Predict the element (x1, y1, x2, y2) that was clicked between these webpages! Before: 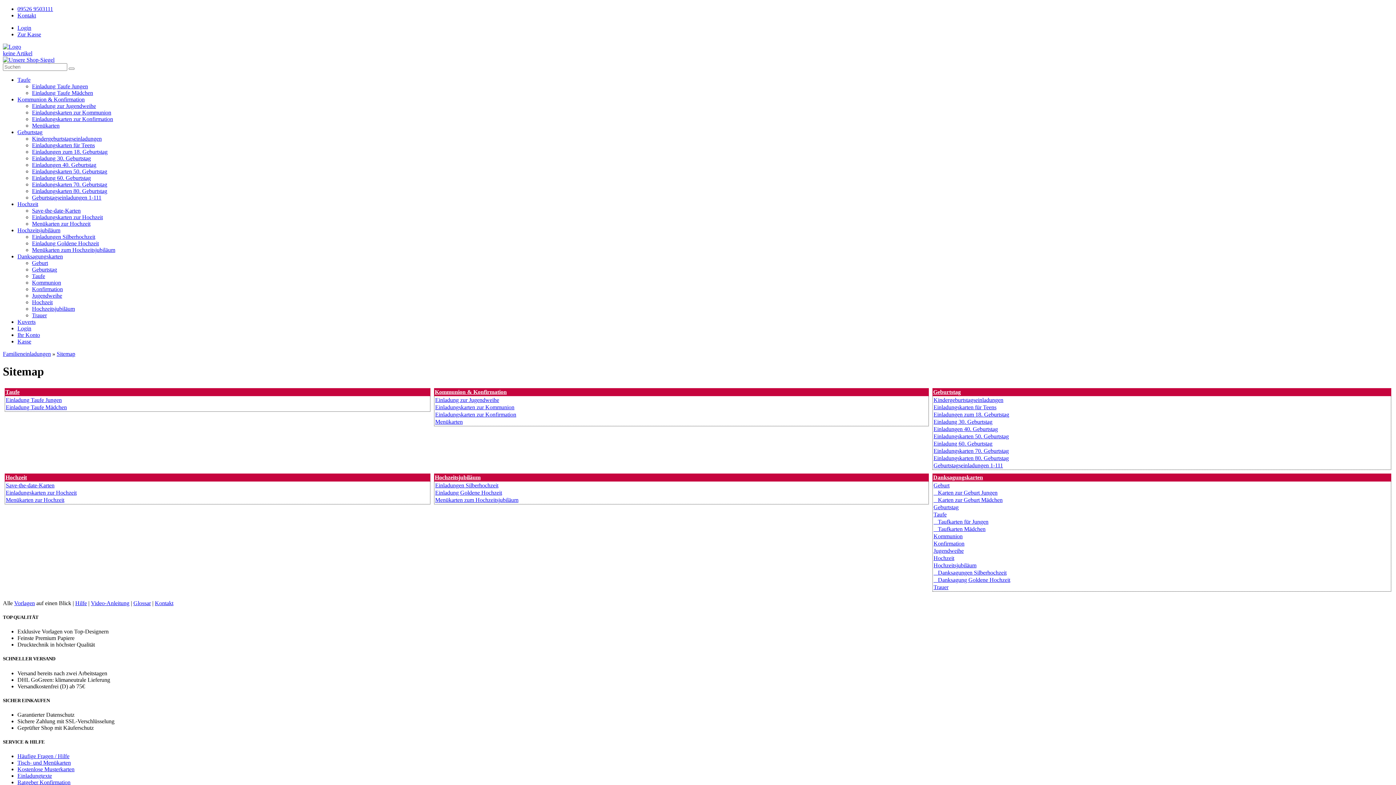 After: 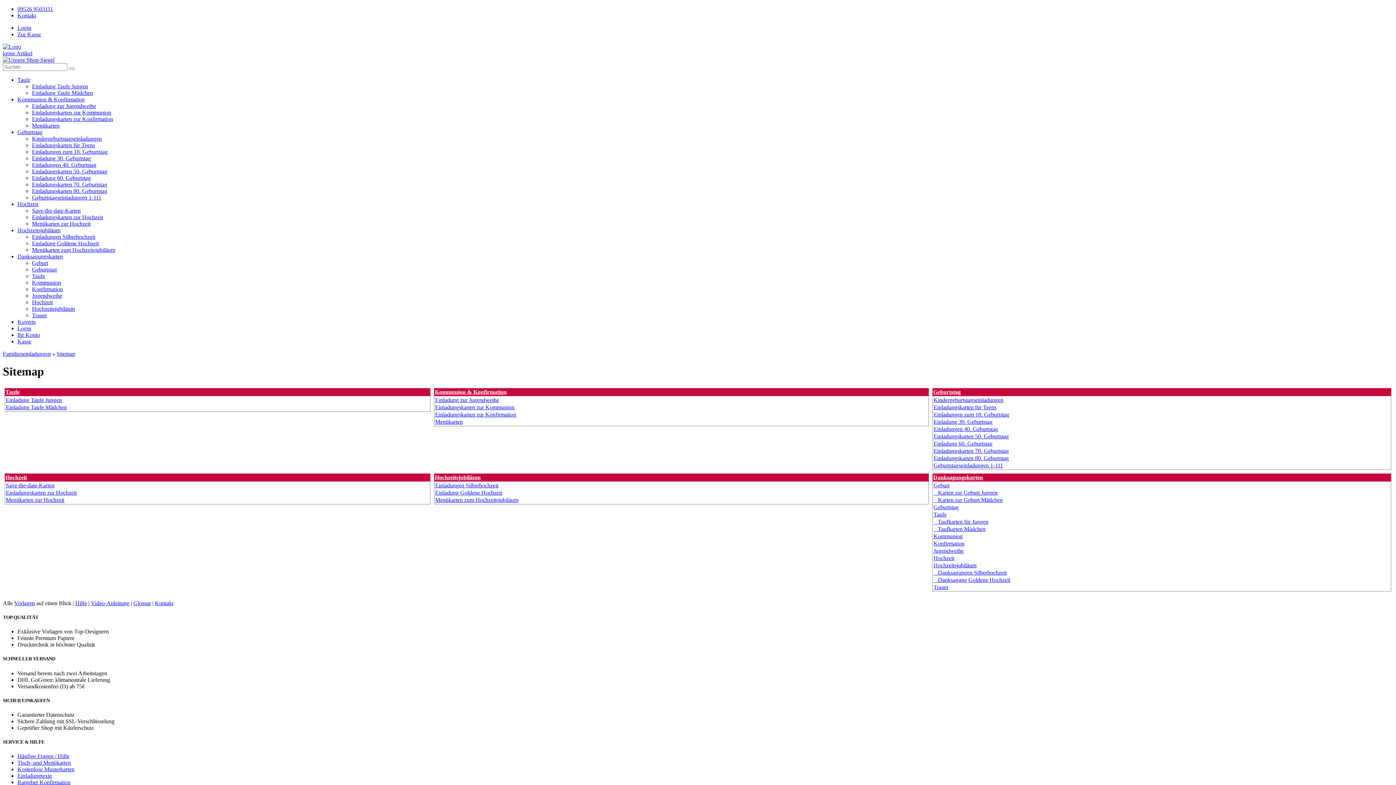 Action: bbox: (17, 227, 60, 233) label: Hochzeitsjubiläum